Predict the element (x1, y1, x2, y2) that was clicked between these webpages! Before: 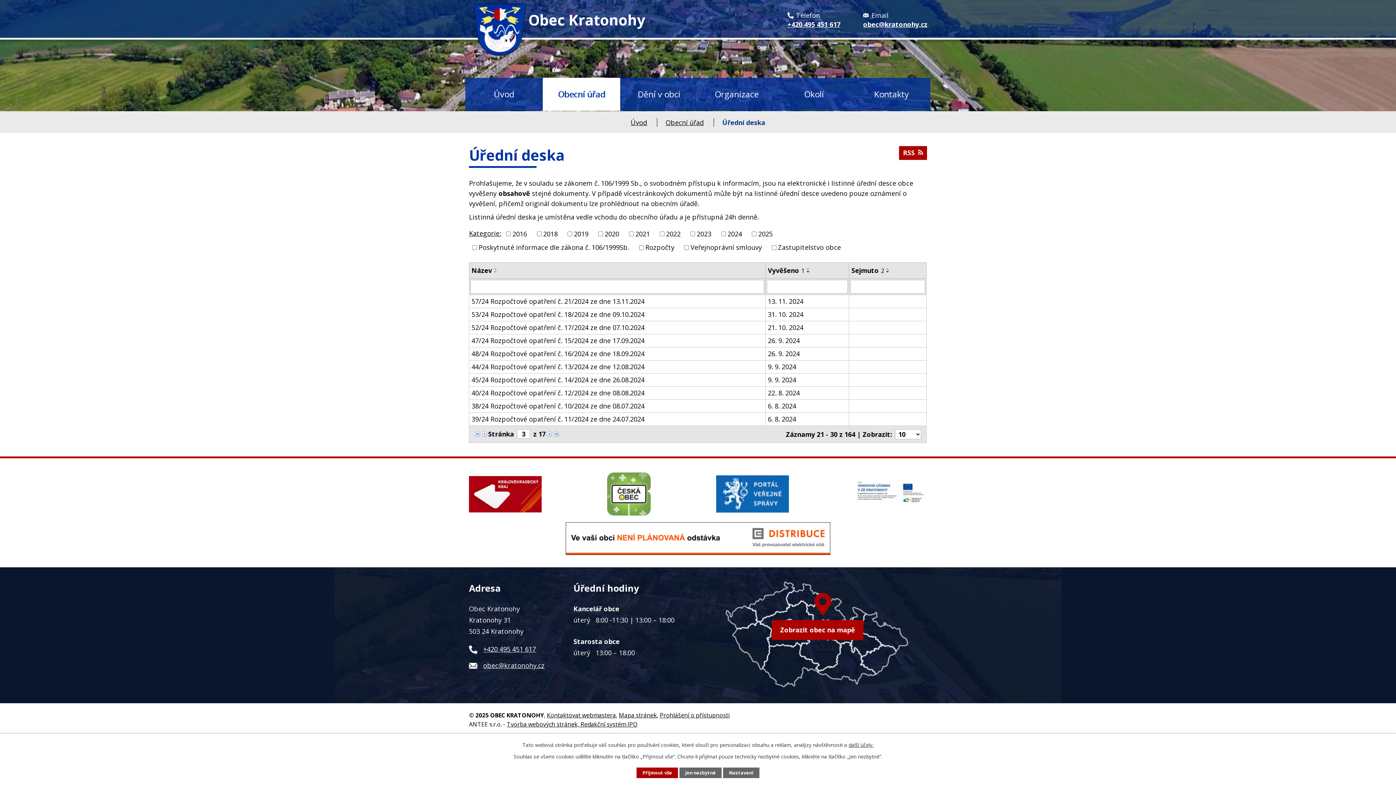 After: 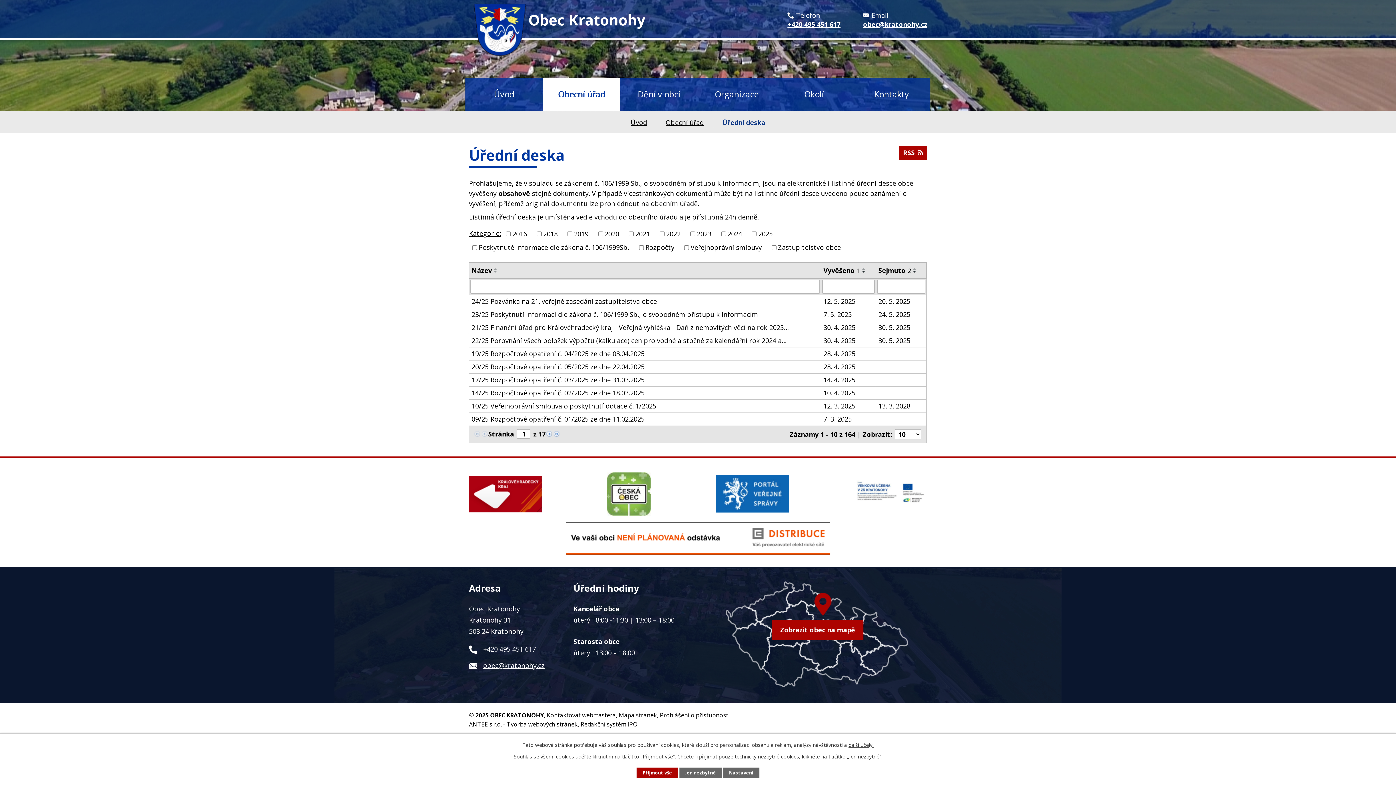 Action: bbox: (473, 429, 481, 437)